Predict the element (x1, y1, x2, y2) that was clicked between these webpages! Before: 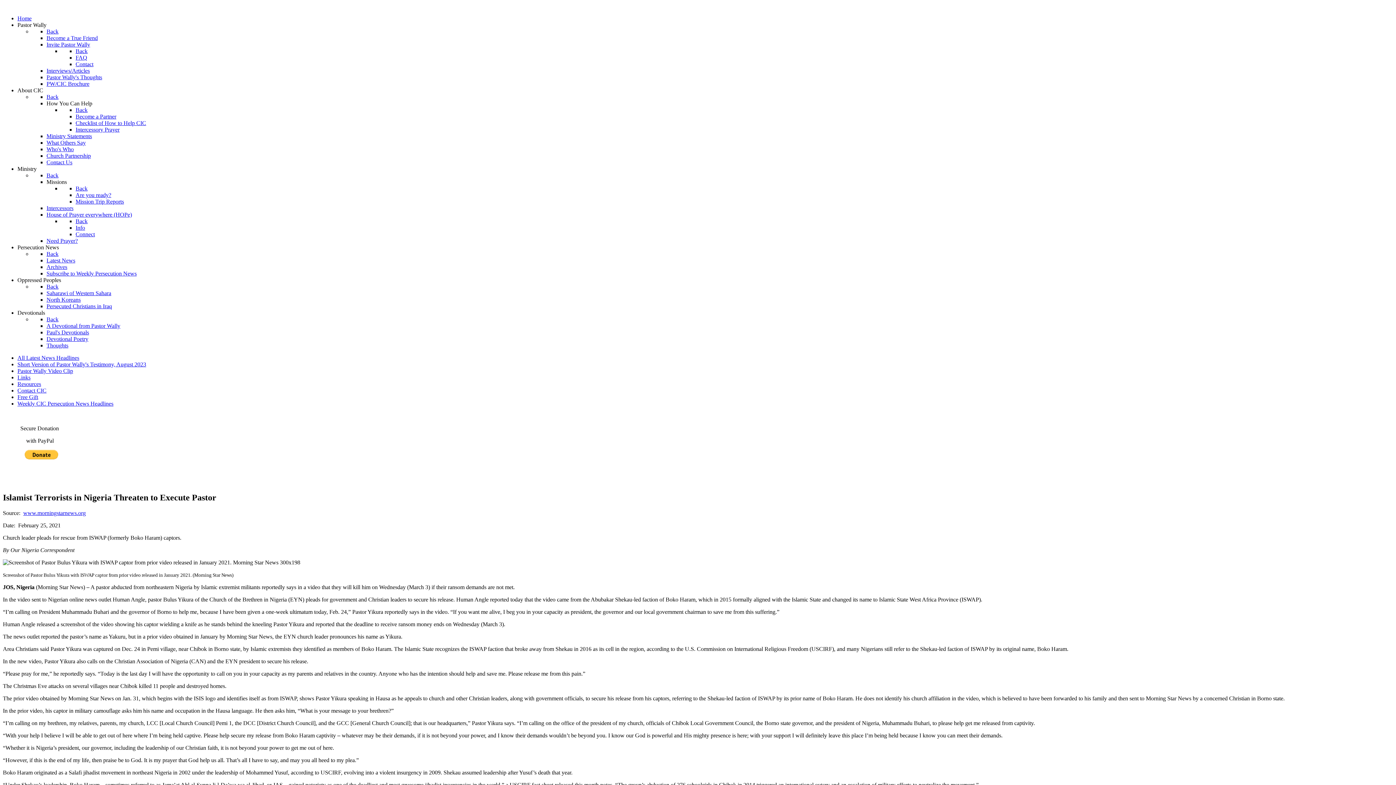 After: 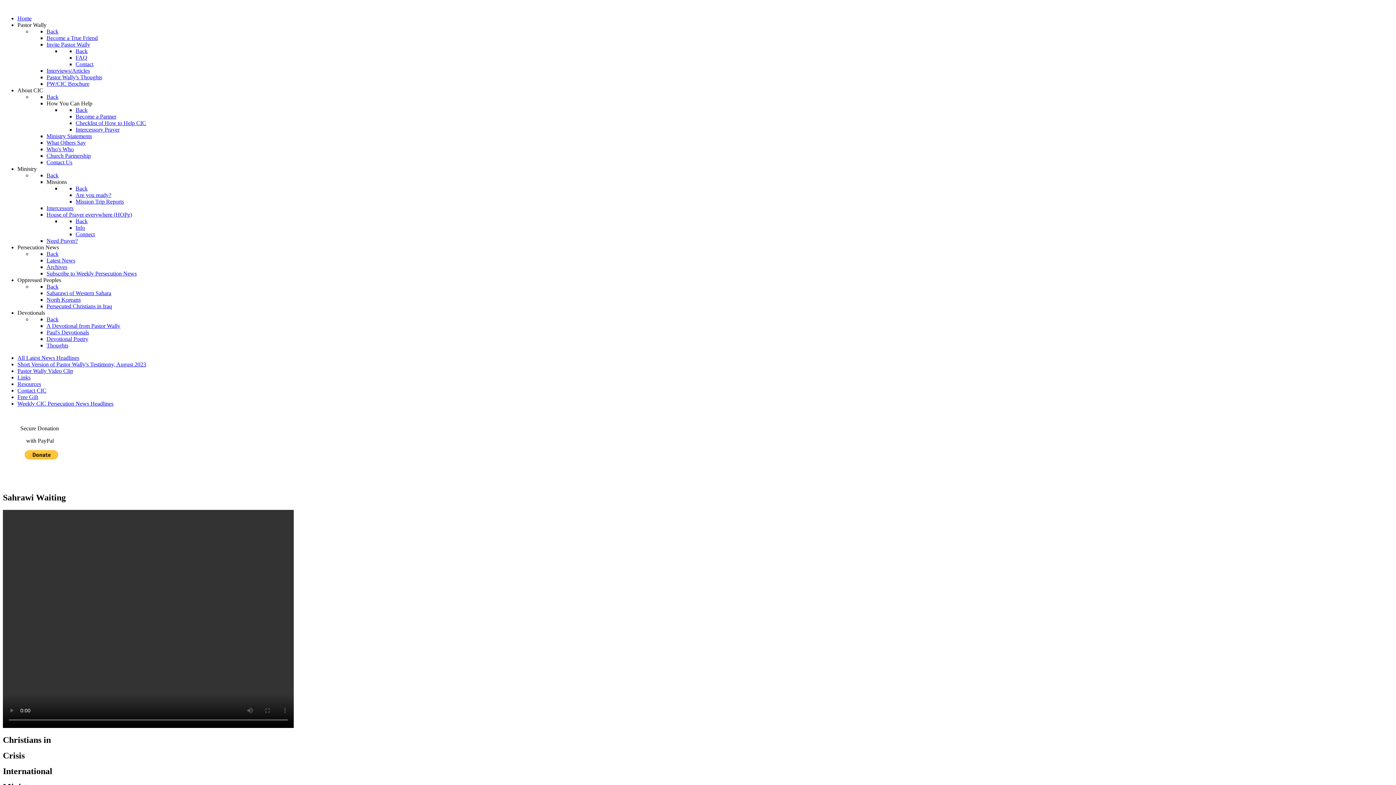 Action: label: Saharawi of Western Sahara bbox: (46, 290, 111, 296)